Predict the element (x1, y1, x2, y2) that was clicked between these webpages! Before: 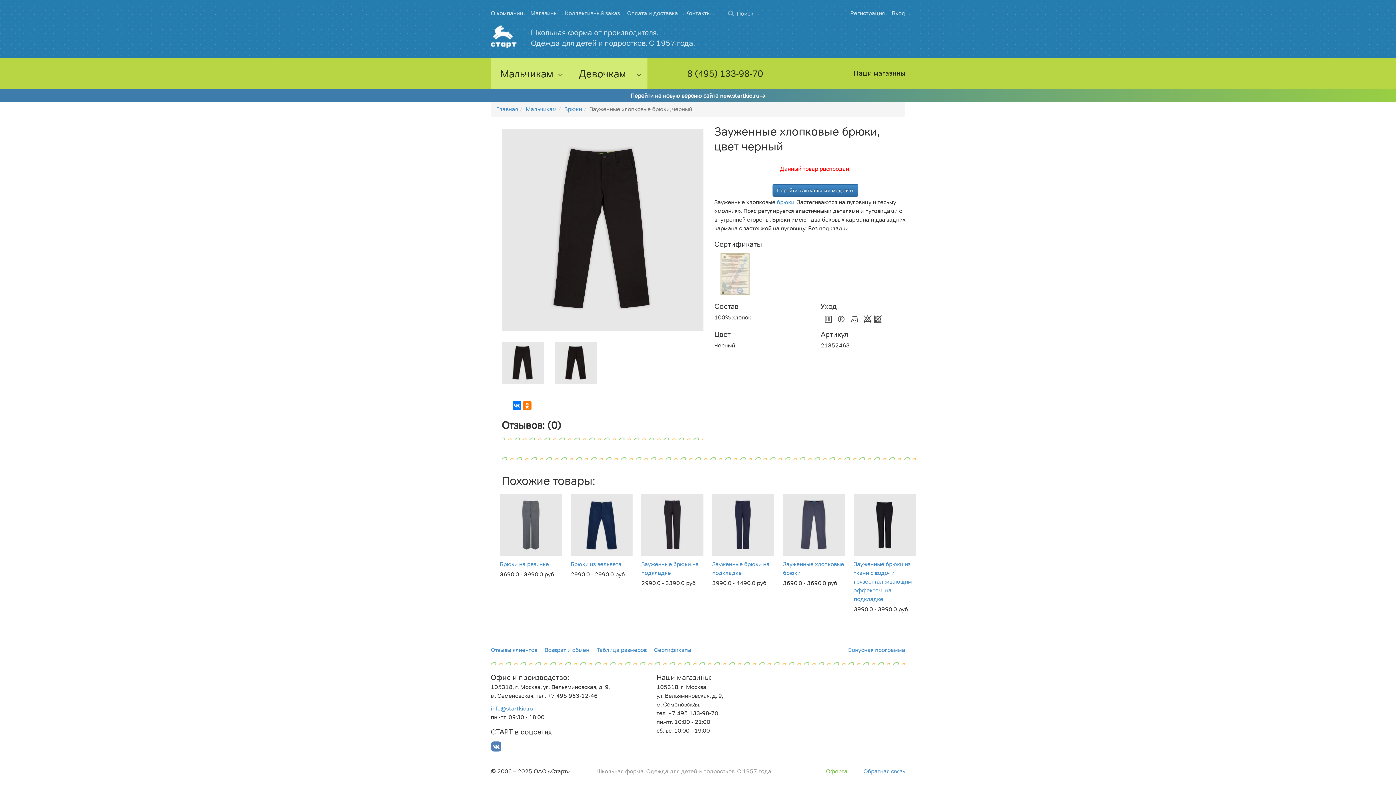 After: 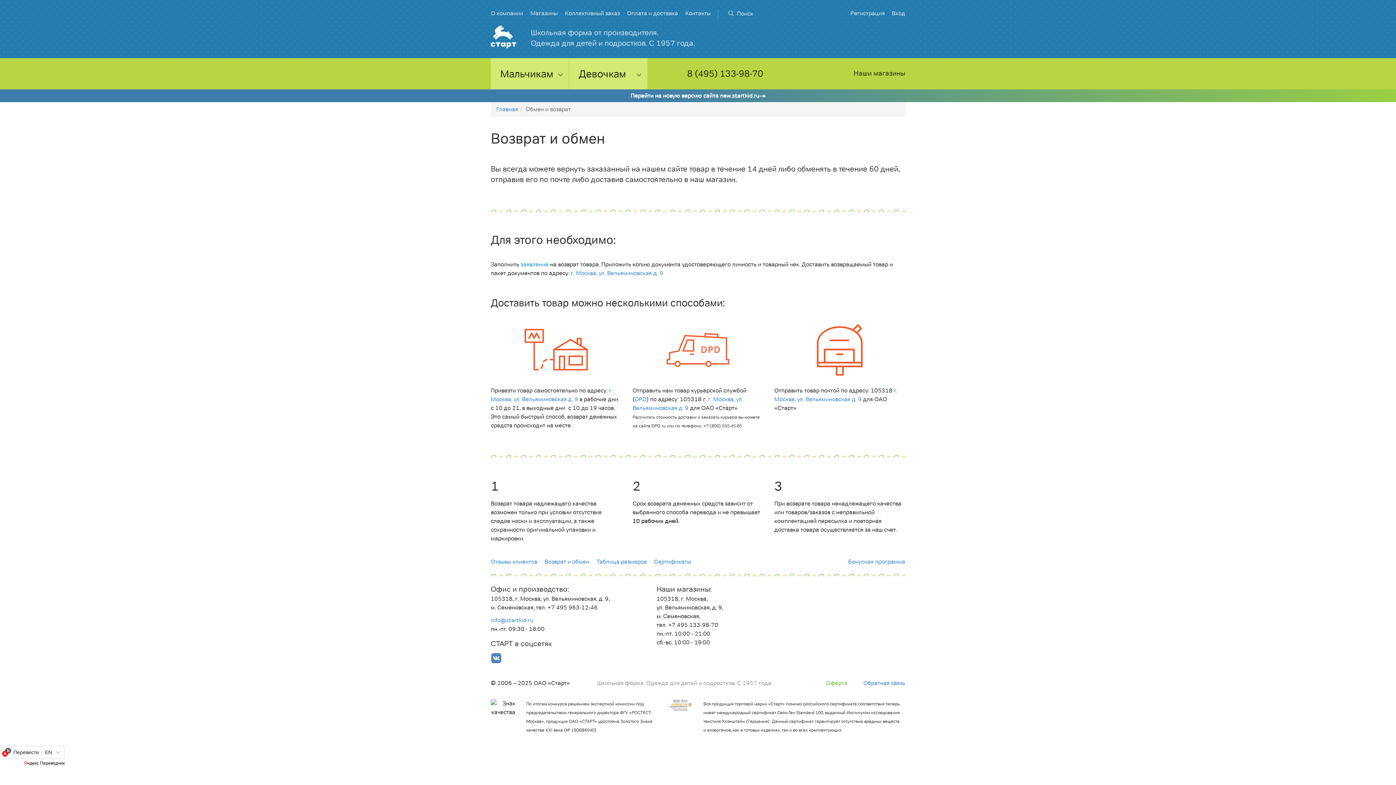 Action: label: Возврат и обмен bbox: (544, 646, 589, 654)